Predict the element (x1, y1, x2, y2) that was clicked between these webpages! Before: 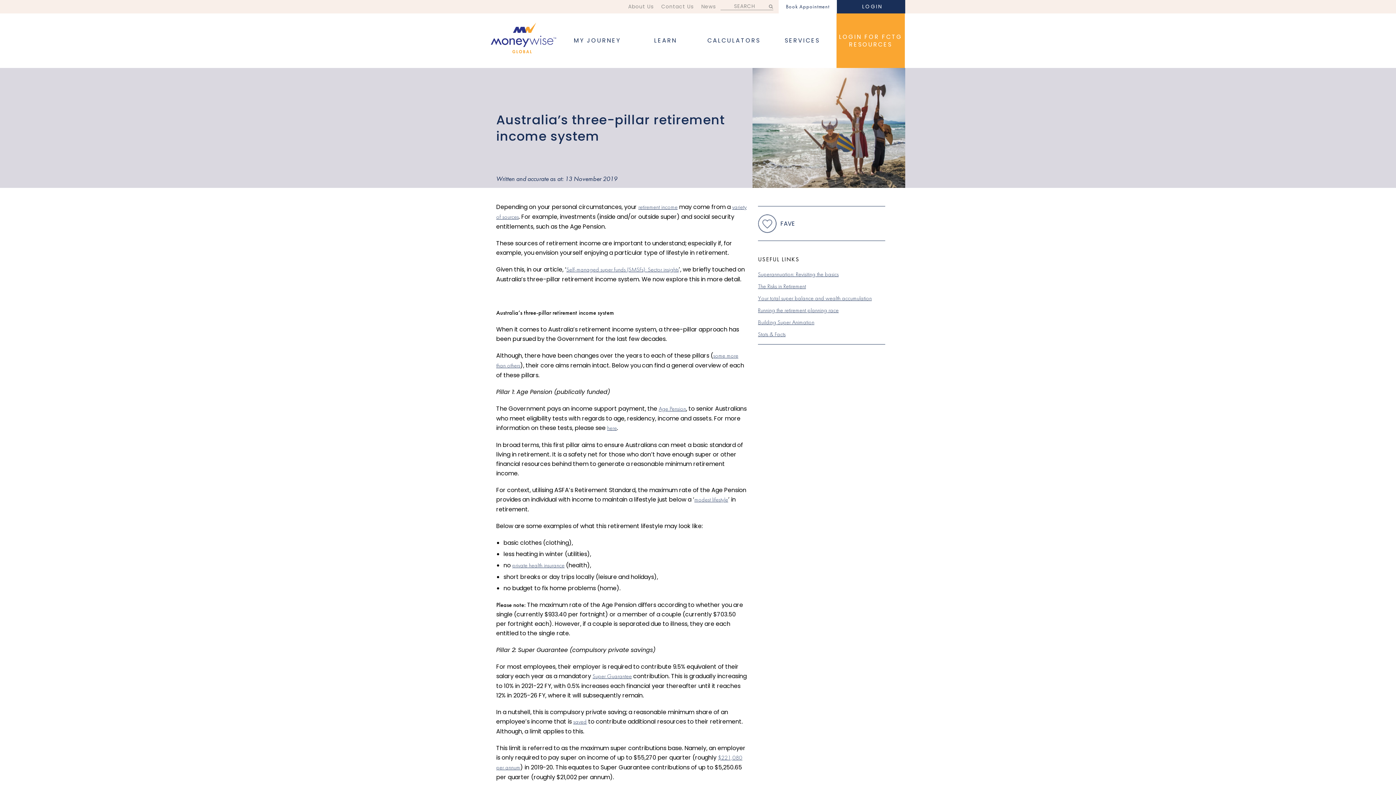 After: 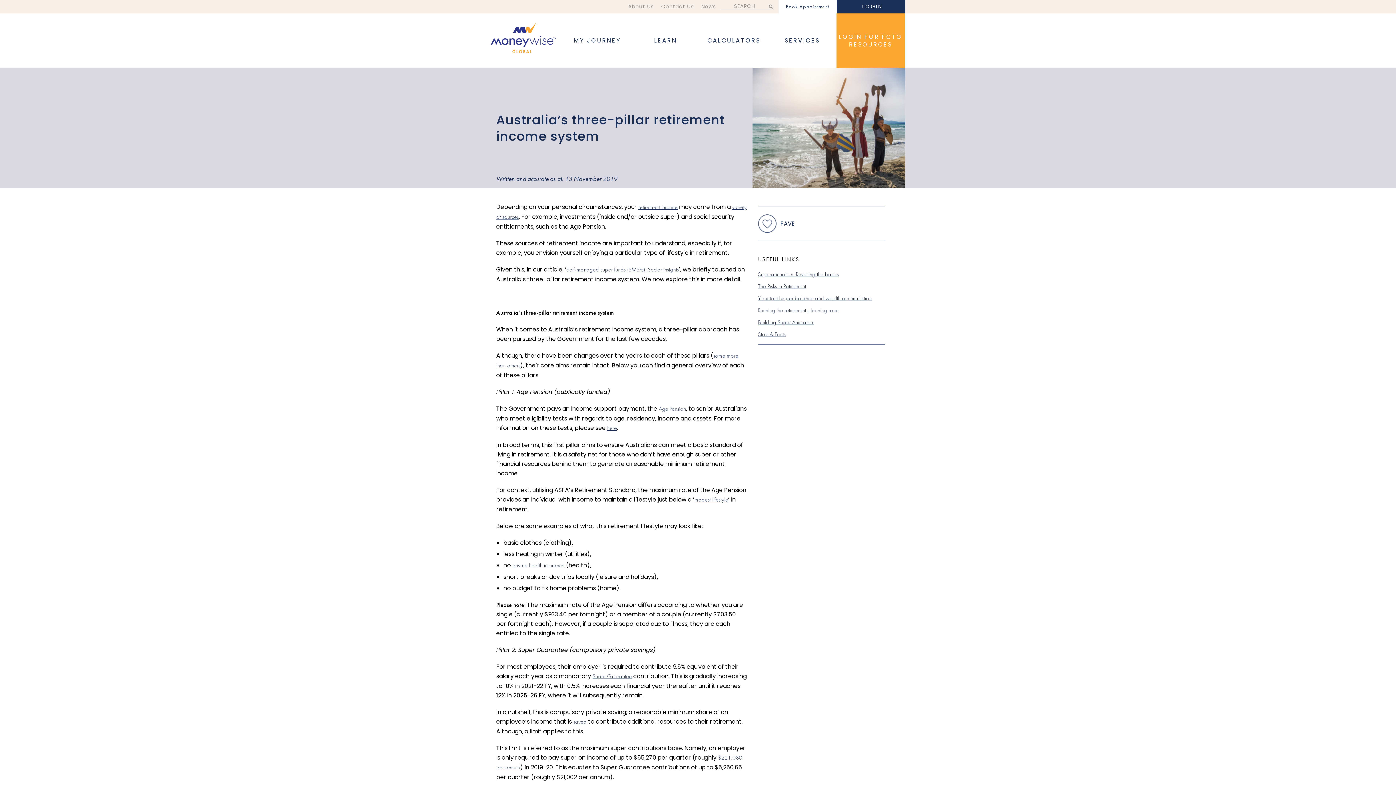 Action: label: Running the retirement planning race bbox: (758, 308, 838, 313)